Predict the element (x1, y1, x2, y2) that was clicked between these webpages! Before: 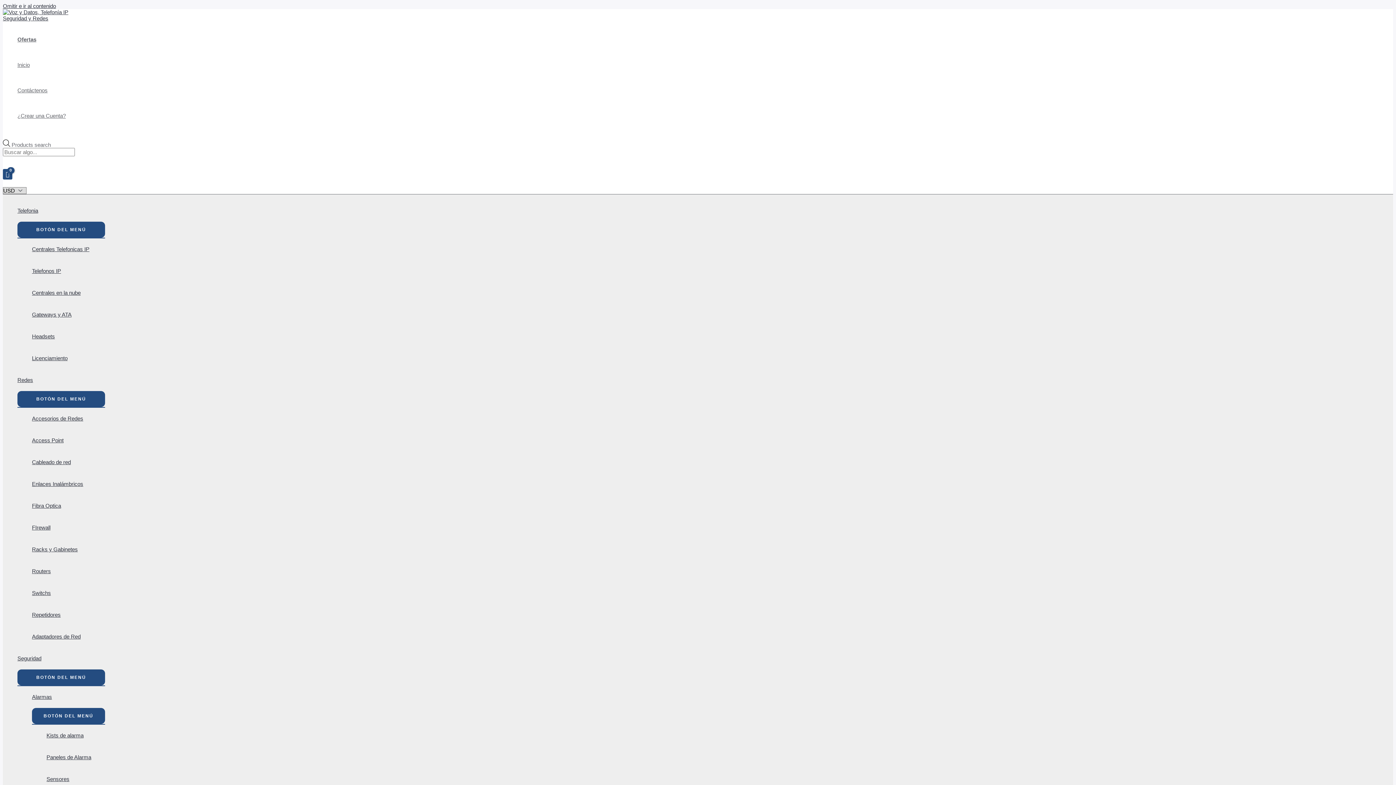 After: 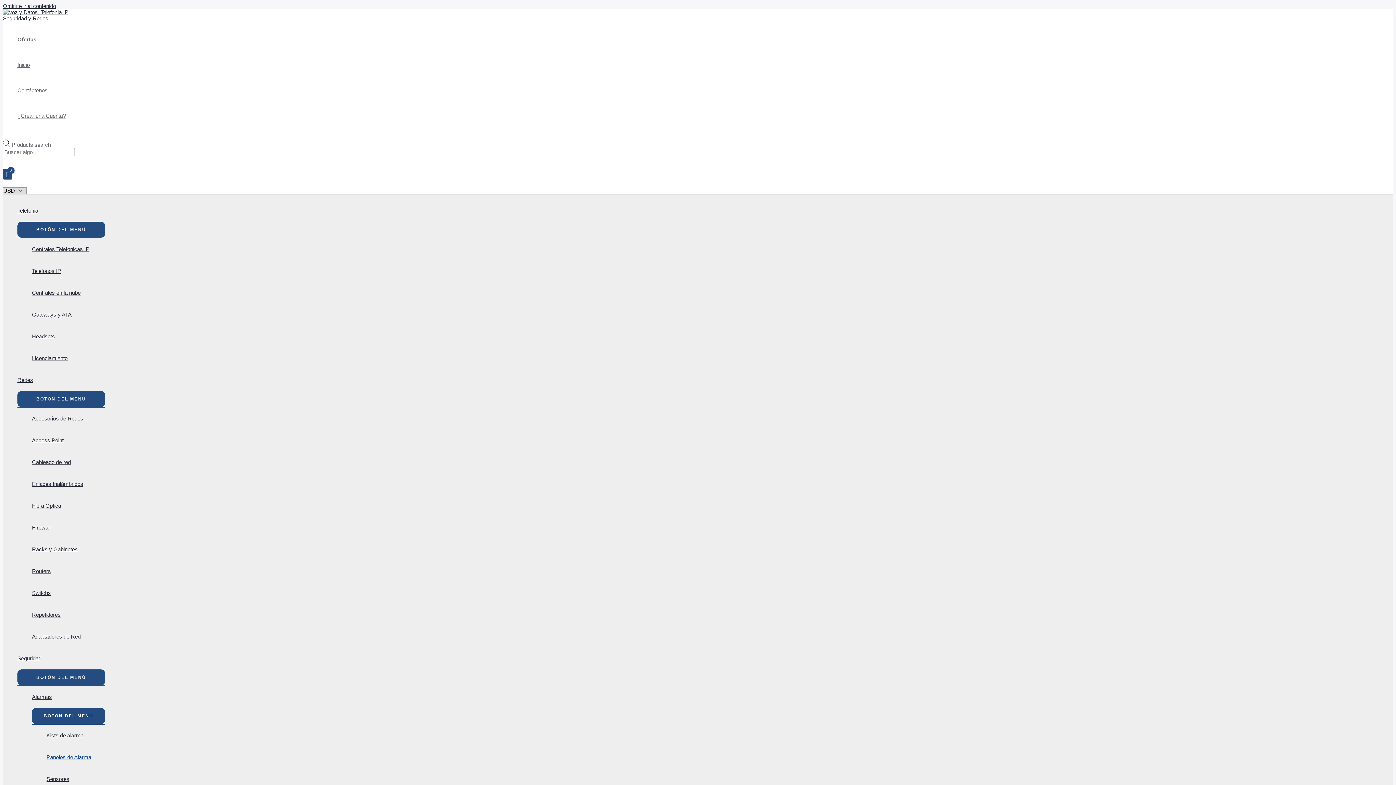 Action: bbox: (46, 746, 105, 768) label: Paneles de Alarma